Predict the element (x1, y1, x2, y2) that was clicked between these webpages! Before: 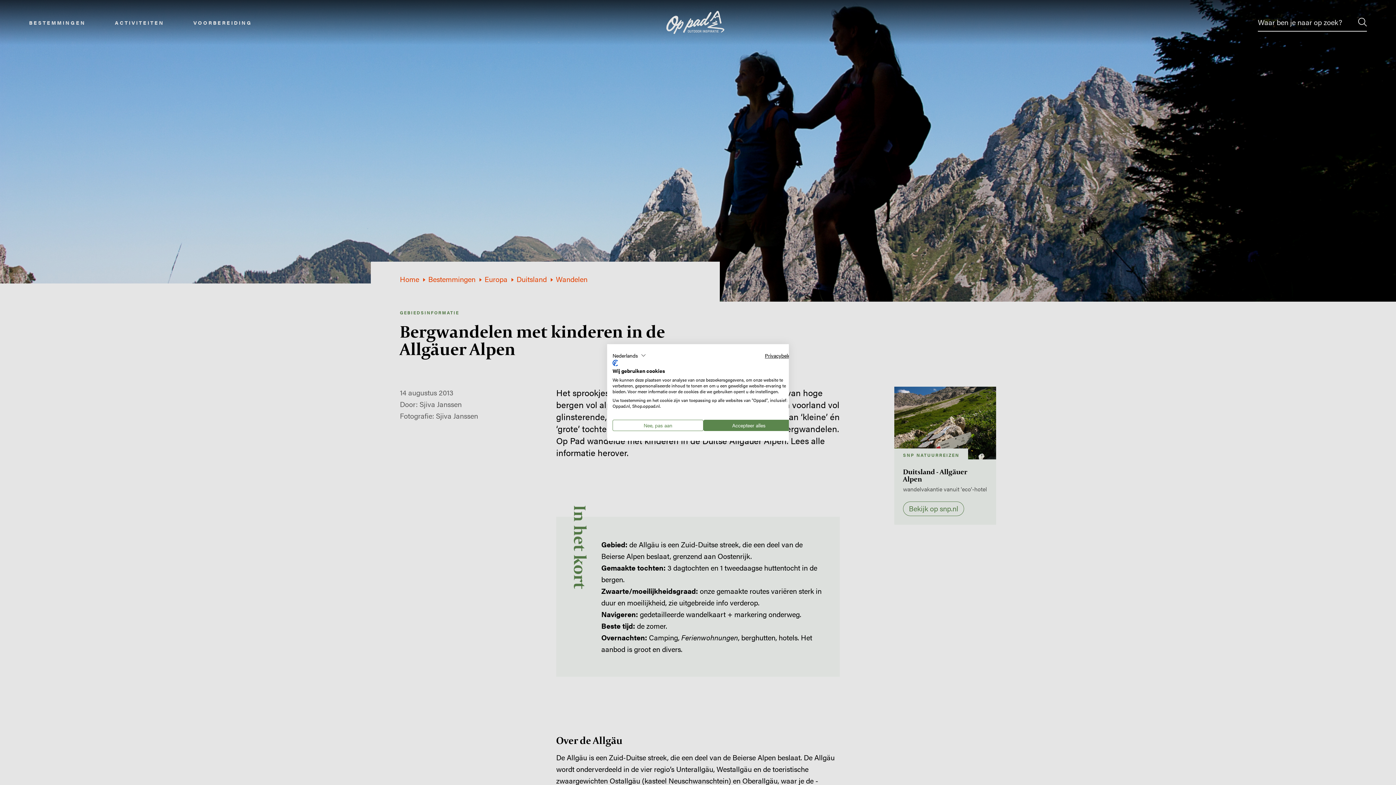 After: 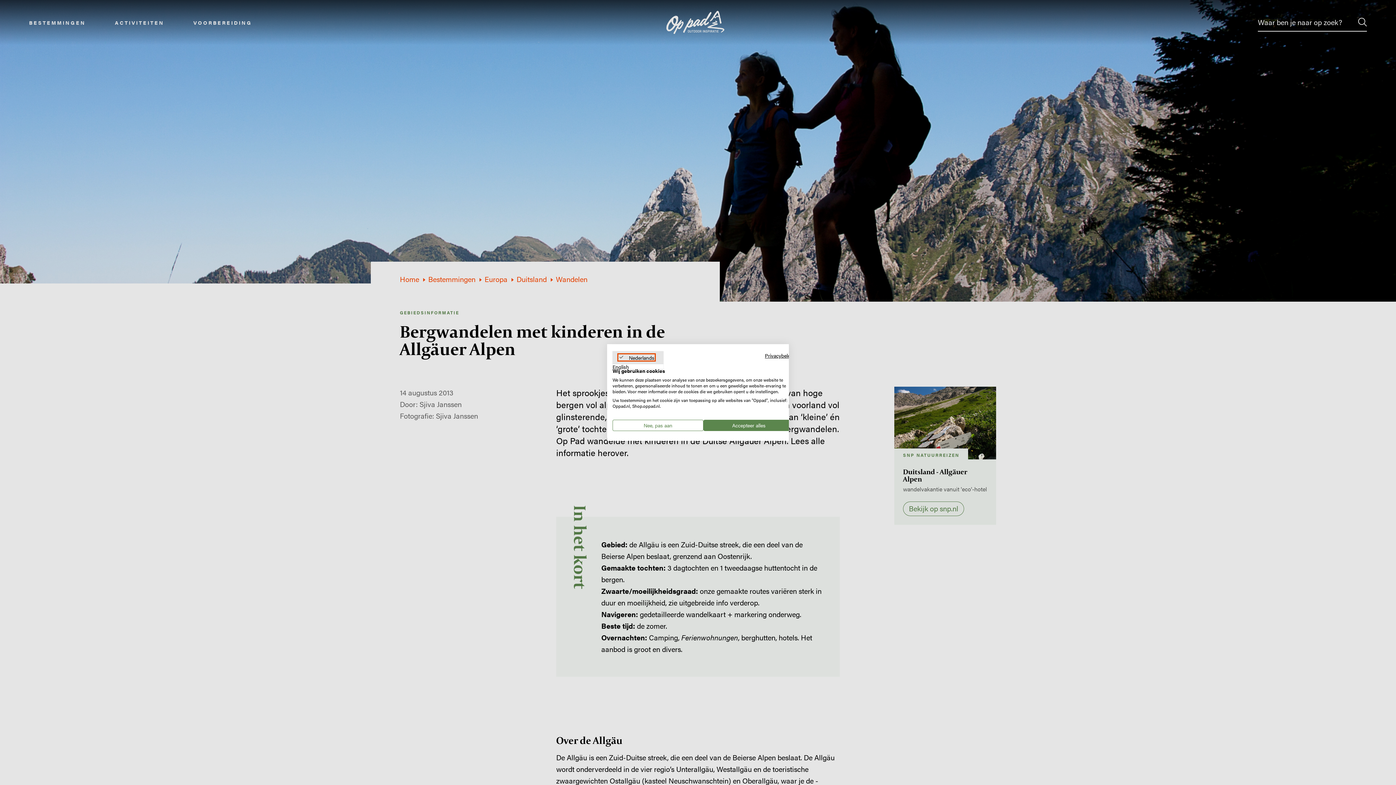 Action: label: Nederlands bbox: (612, 351, 646, 360)